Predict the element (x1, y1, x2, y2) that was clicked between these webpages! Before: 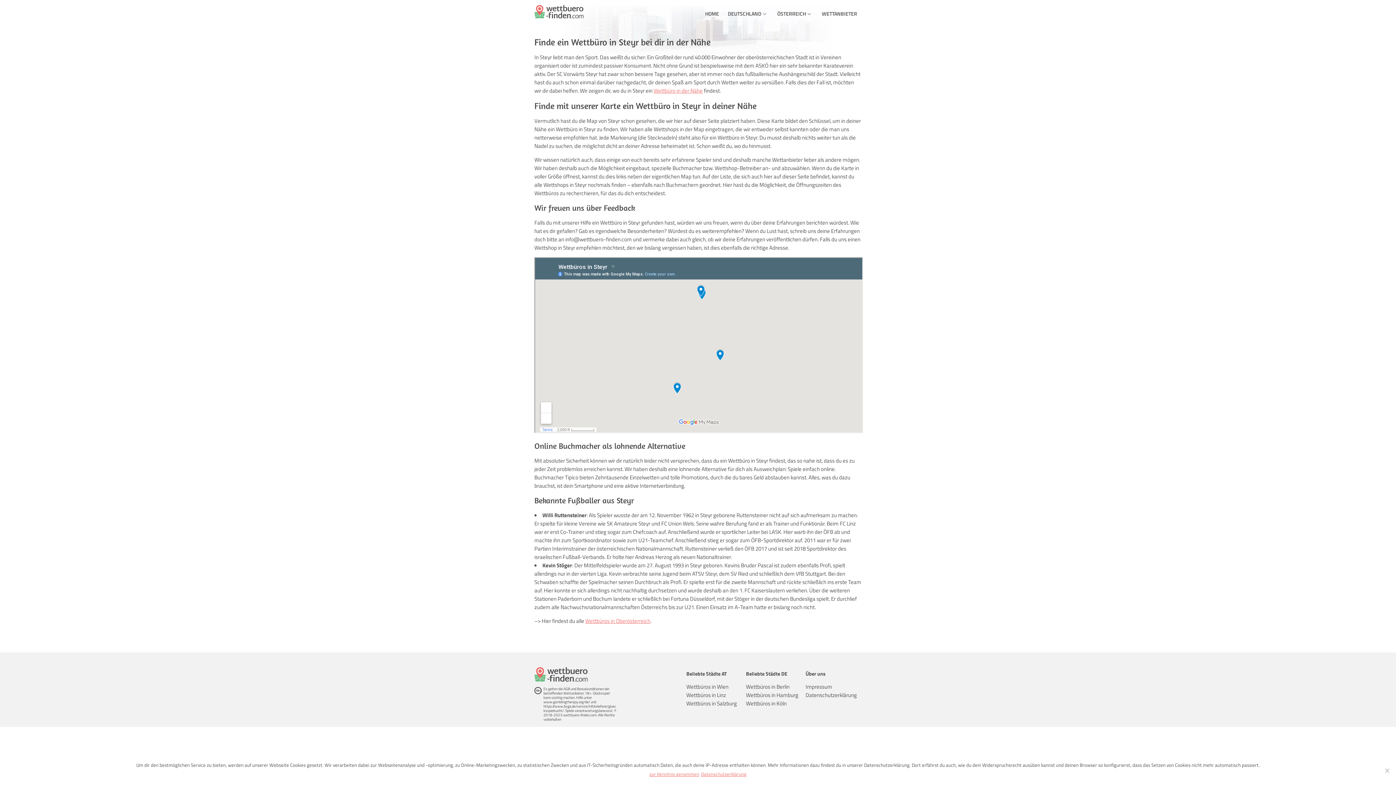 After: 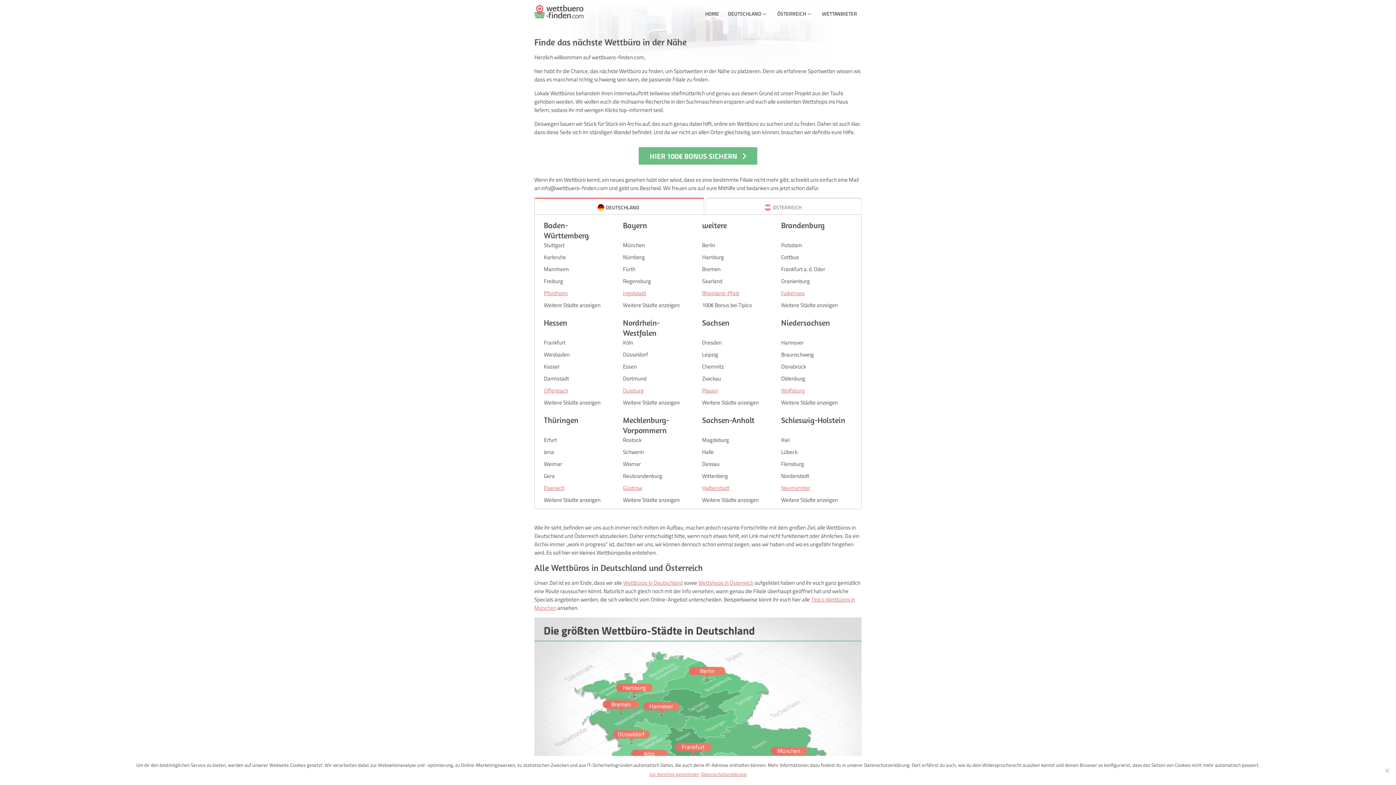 Action: label: Wettbüro in der Nähe bbox: (653, 86, 702, 94)